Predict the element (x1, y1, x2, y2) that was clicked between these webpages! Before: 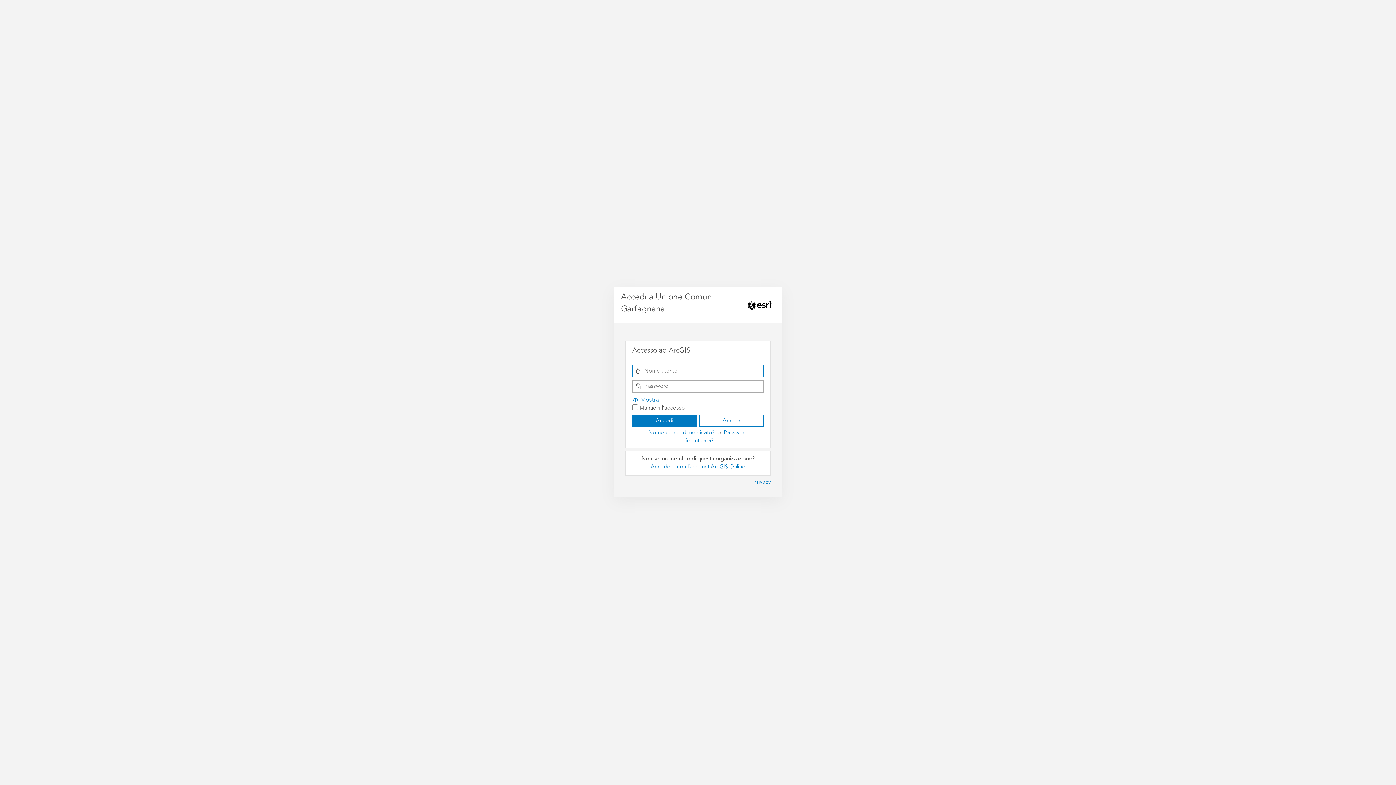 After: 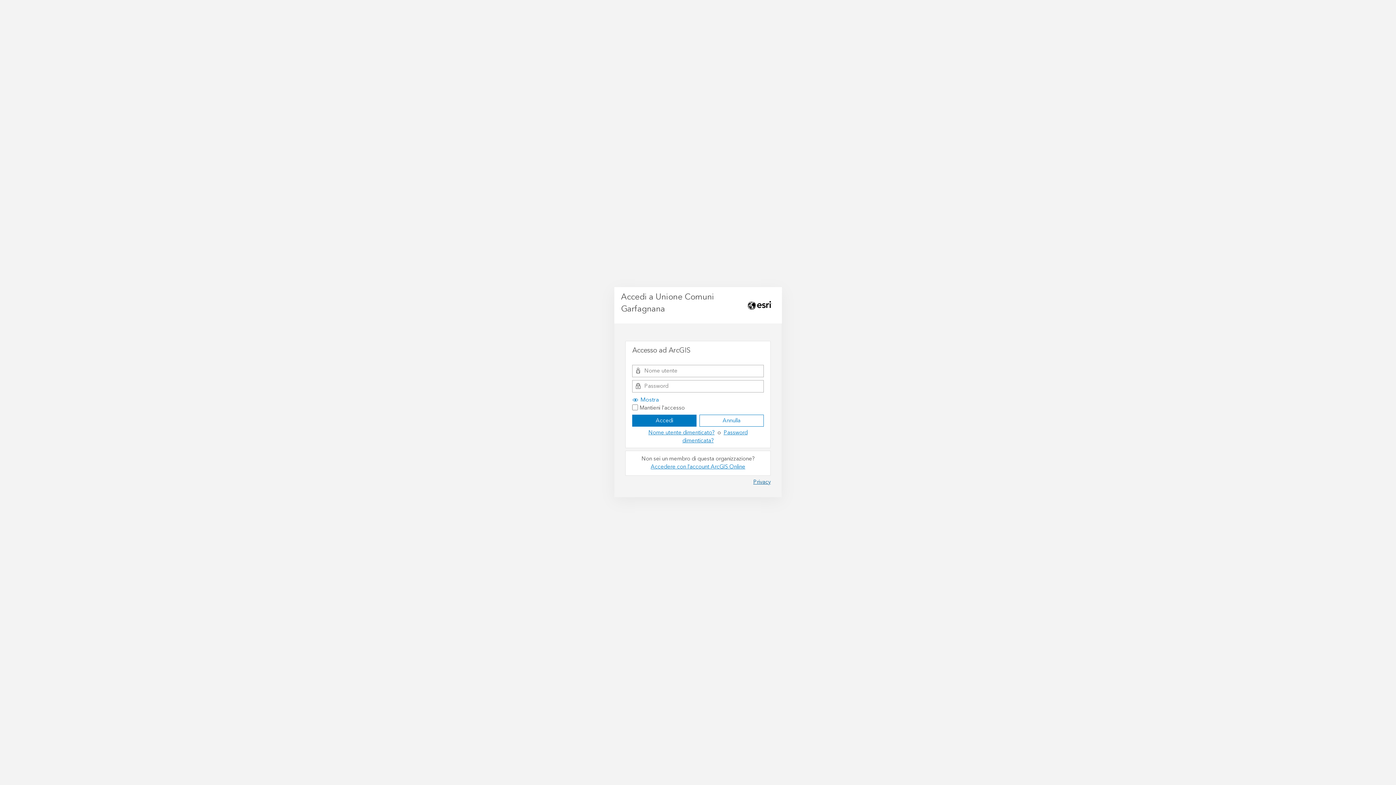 Action: bbox: (753, 477, 770, 487) label: Privacy